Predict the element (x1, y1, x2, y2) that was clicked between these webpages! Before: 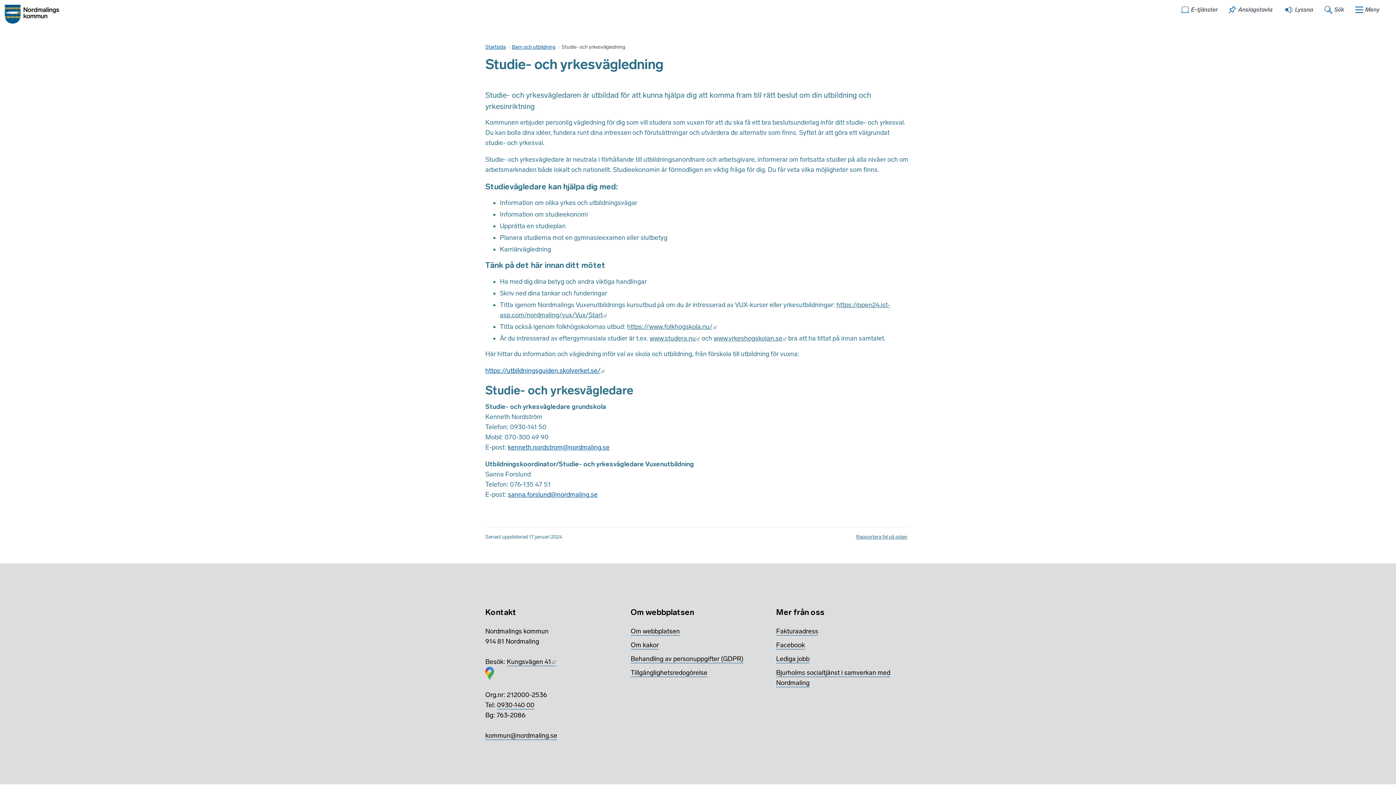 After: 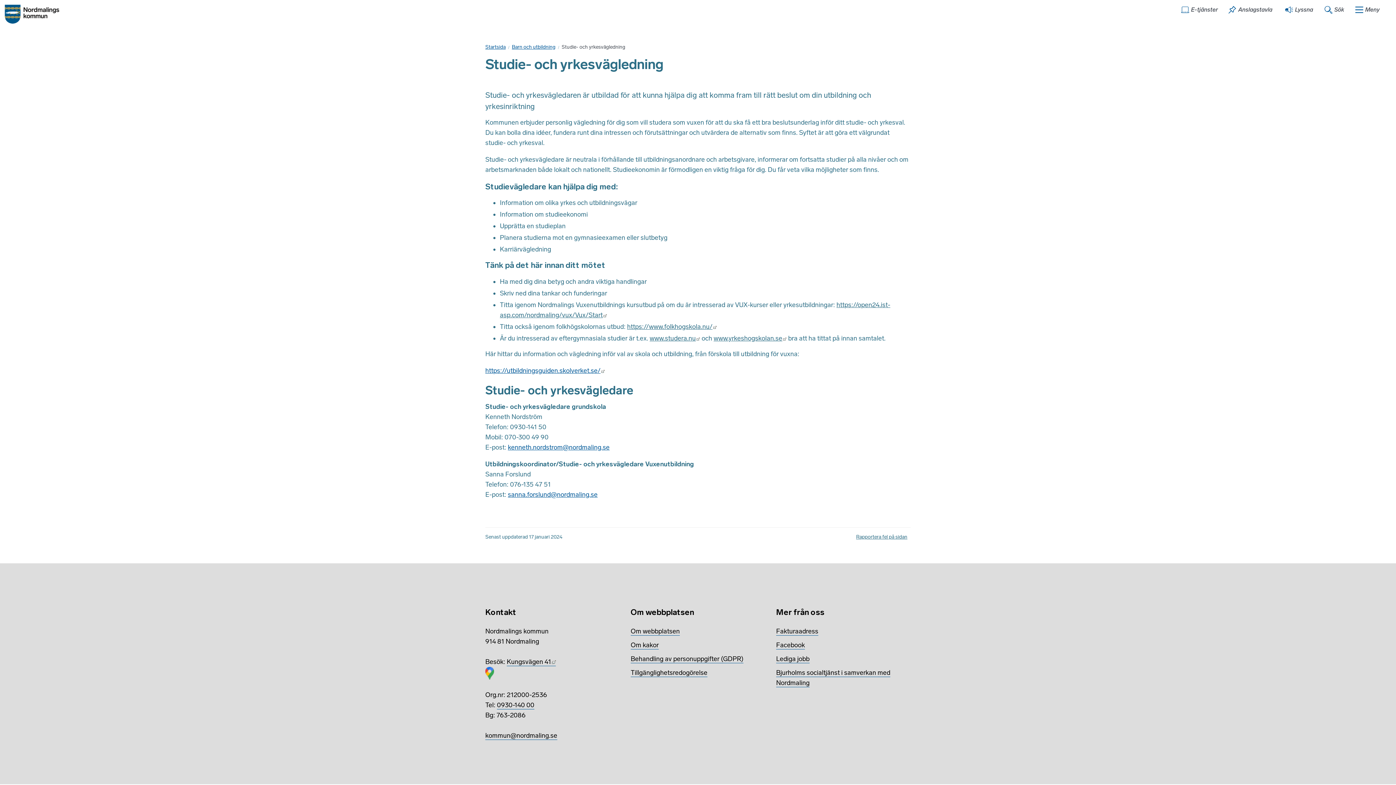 Action: bbox: (485, 673, 494, 681)